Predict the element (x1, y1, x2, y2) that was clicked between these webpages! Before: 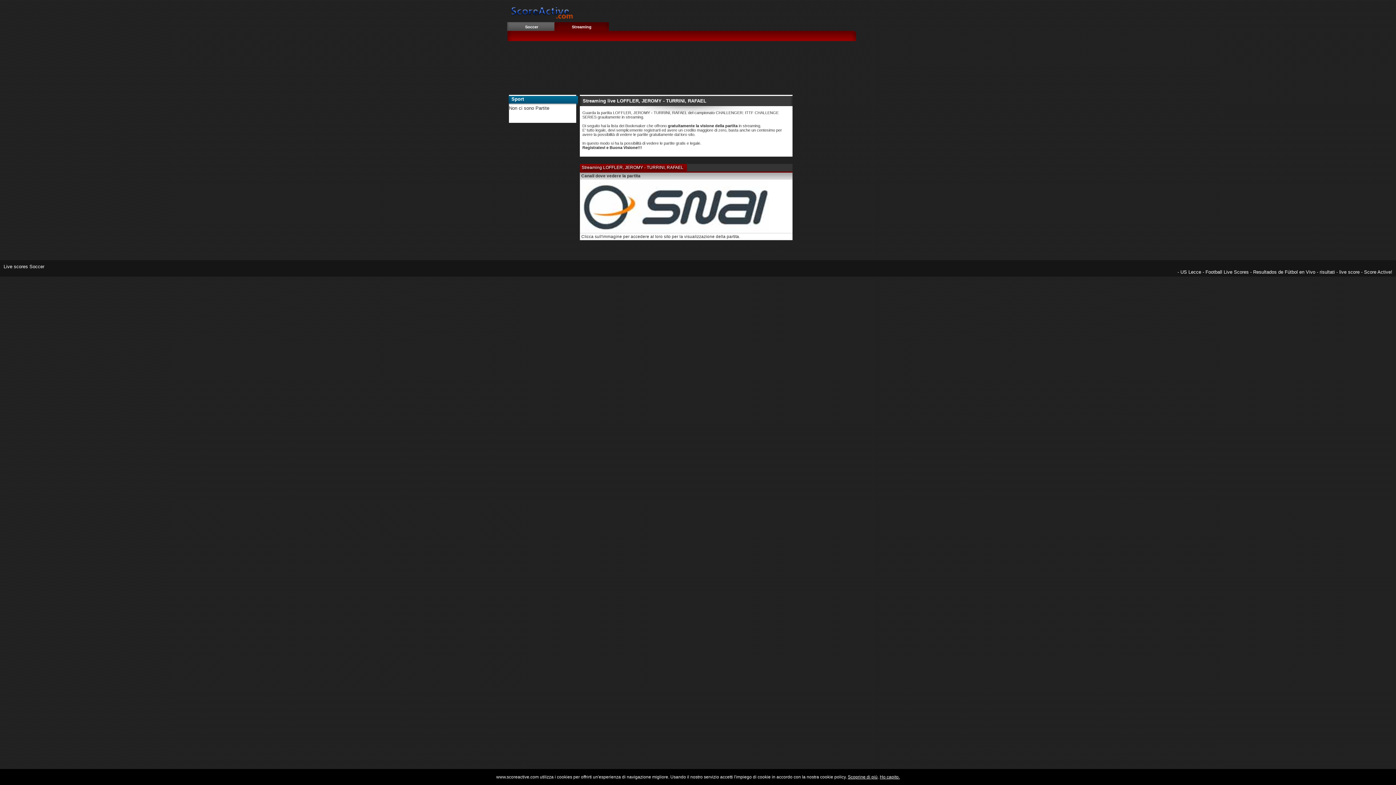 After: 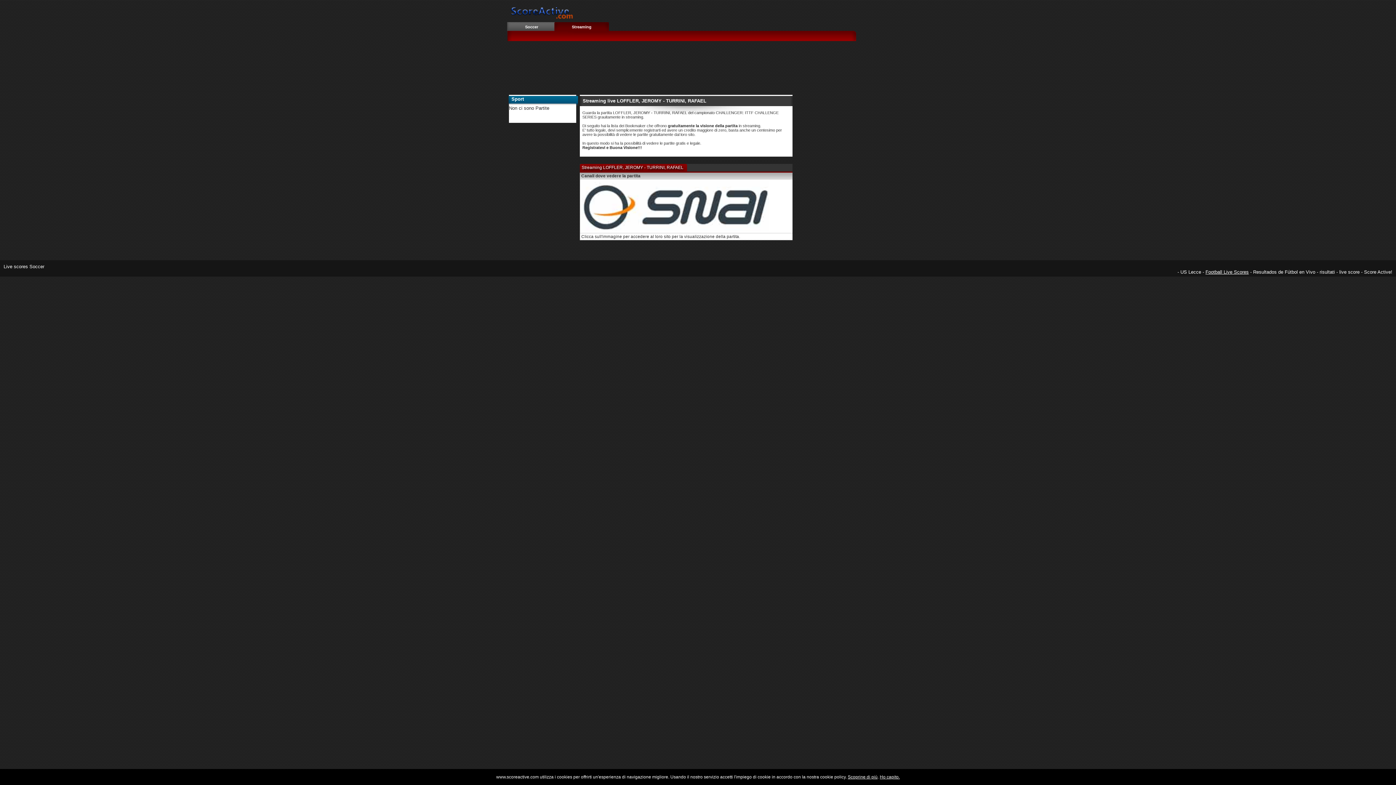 Action: bbox: (1205, 269, 1249, 274) label: Football Live Scores